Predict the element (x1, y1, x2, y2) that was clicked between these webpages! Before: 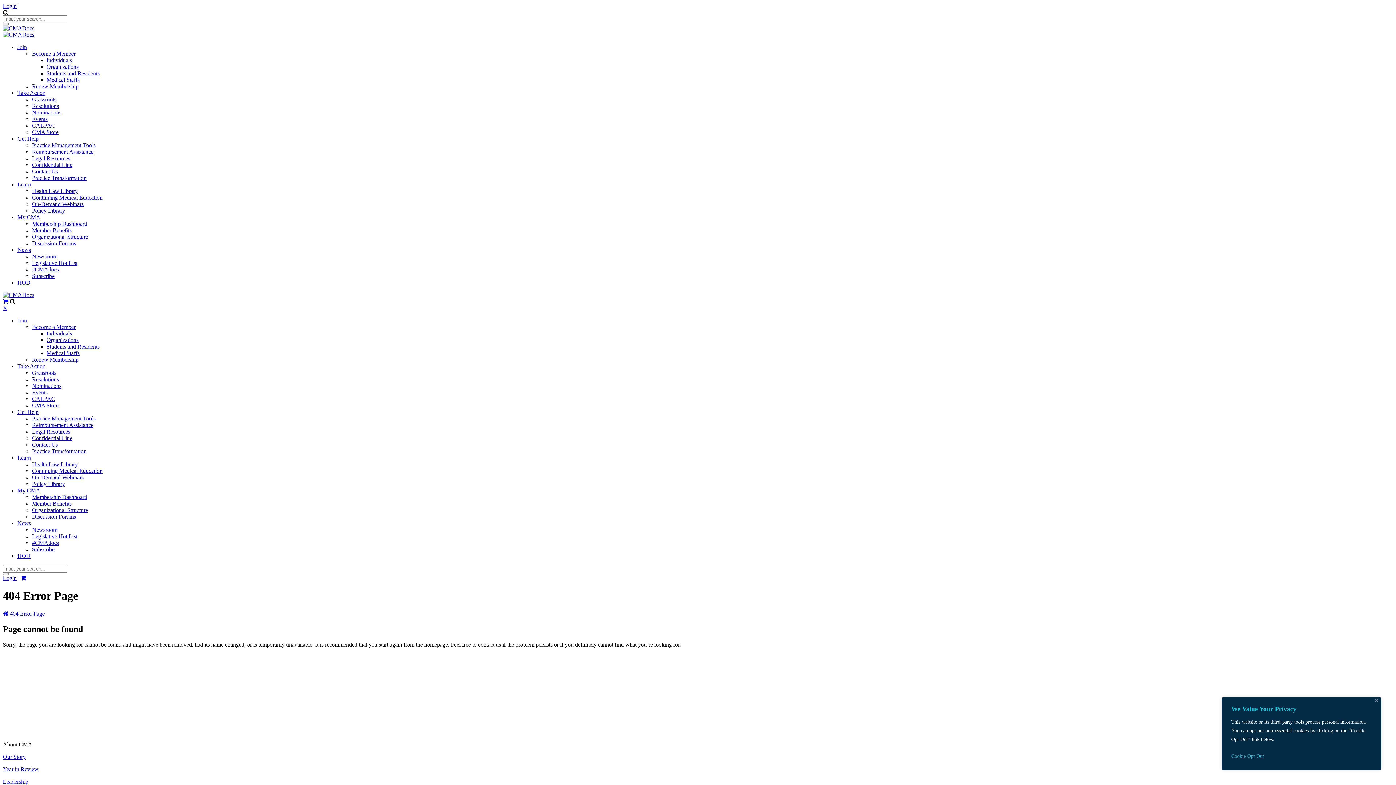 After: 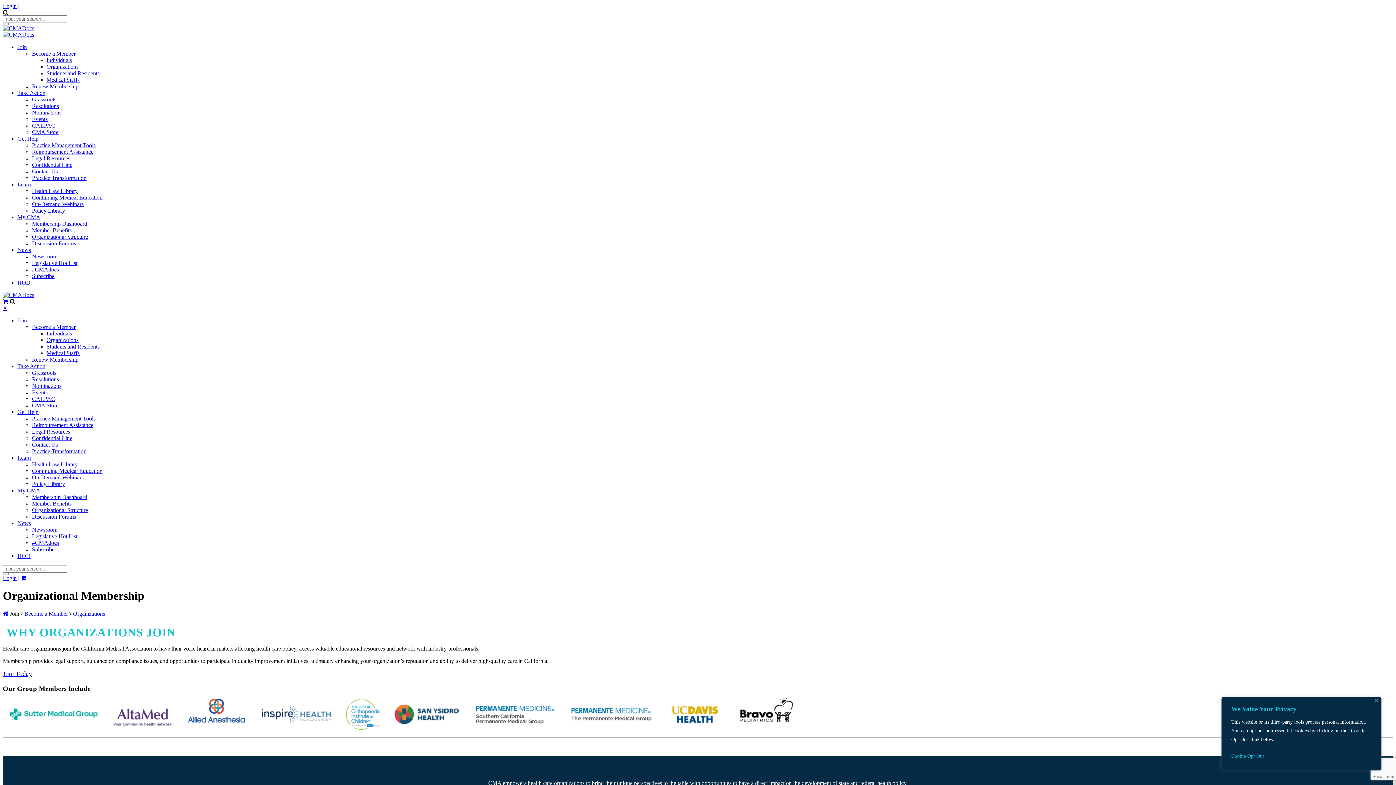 Action: bbox: (46, 337, 78, 343) label: Organizations